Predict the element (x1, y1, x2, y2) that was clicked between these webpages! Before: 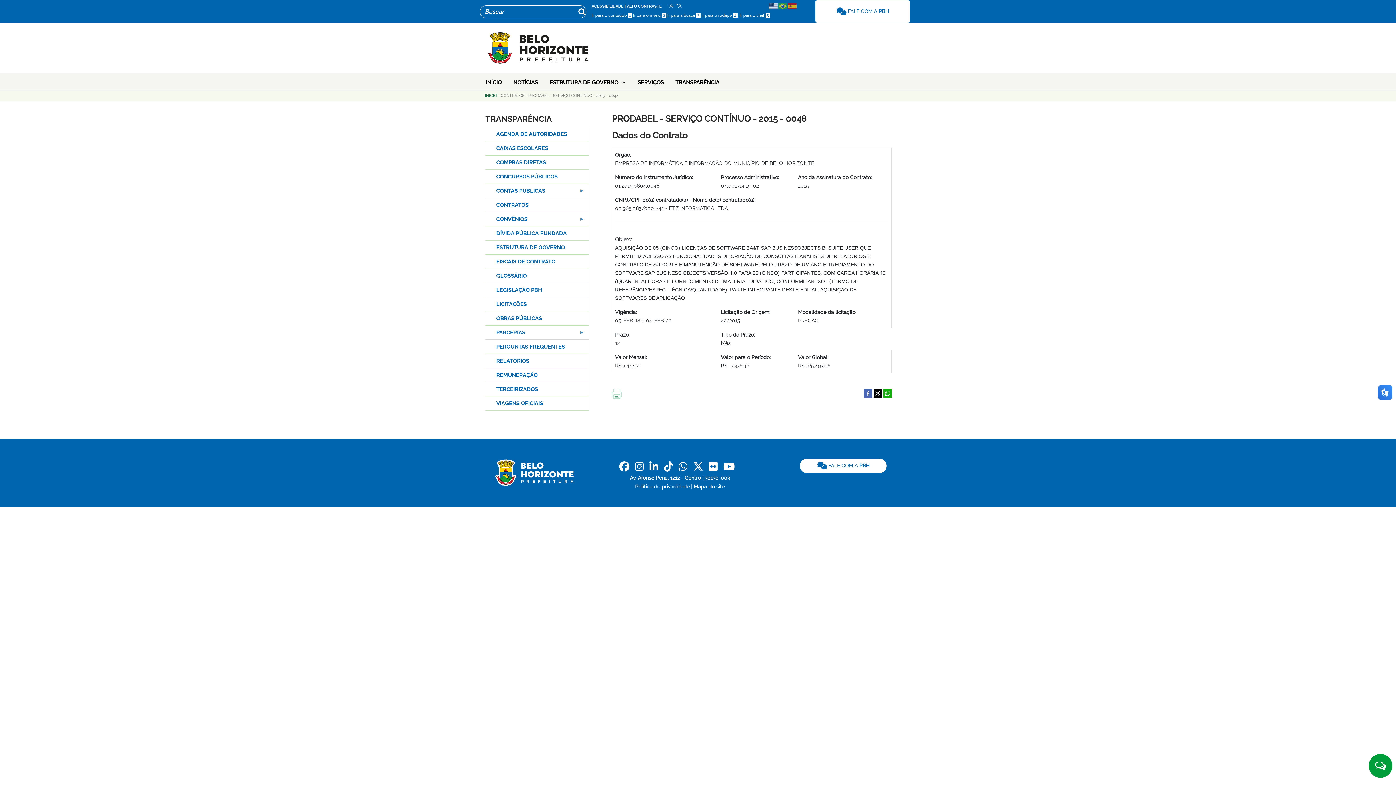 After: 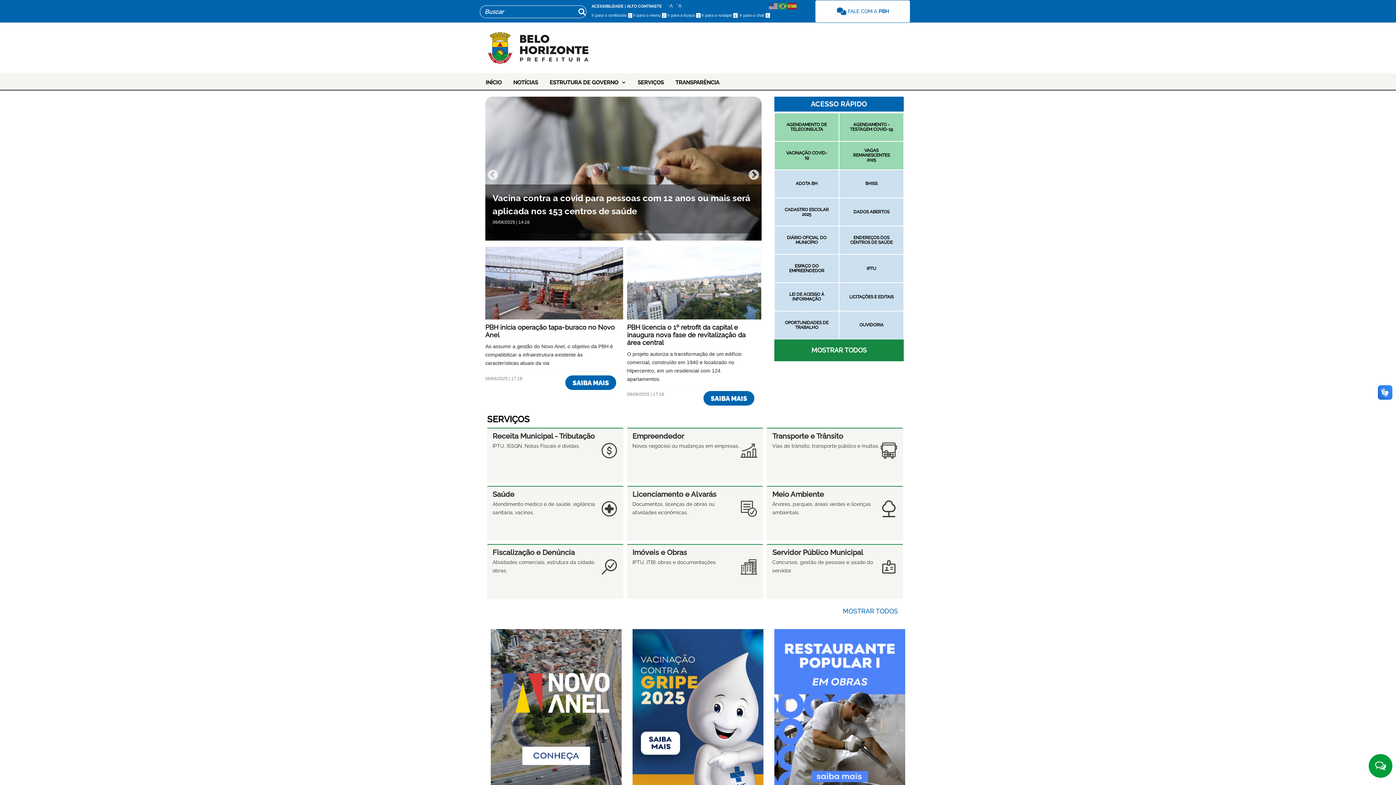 Action: bbox: (480, 71, 507, 93) label: INÍCIO